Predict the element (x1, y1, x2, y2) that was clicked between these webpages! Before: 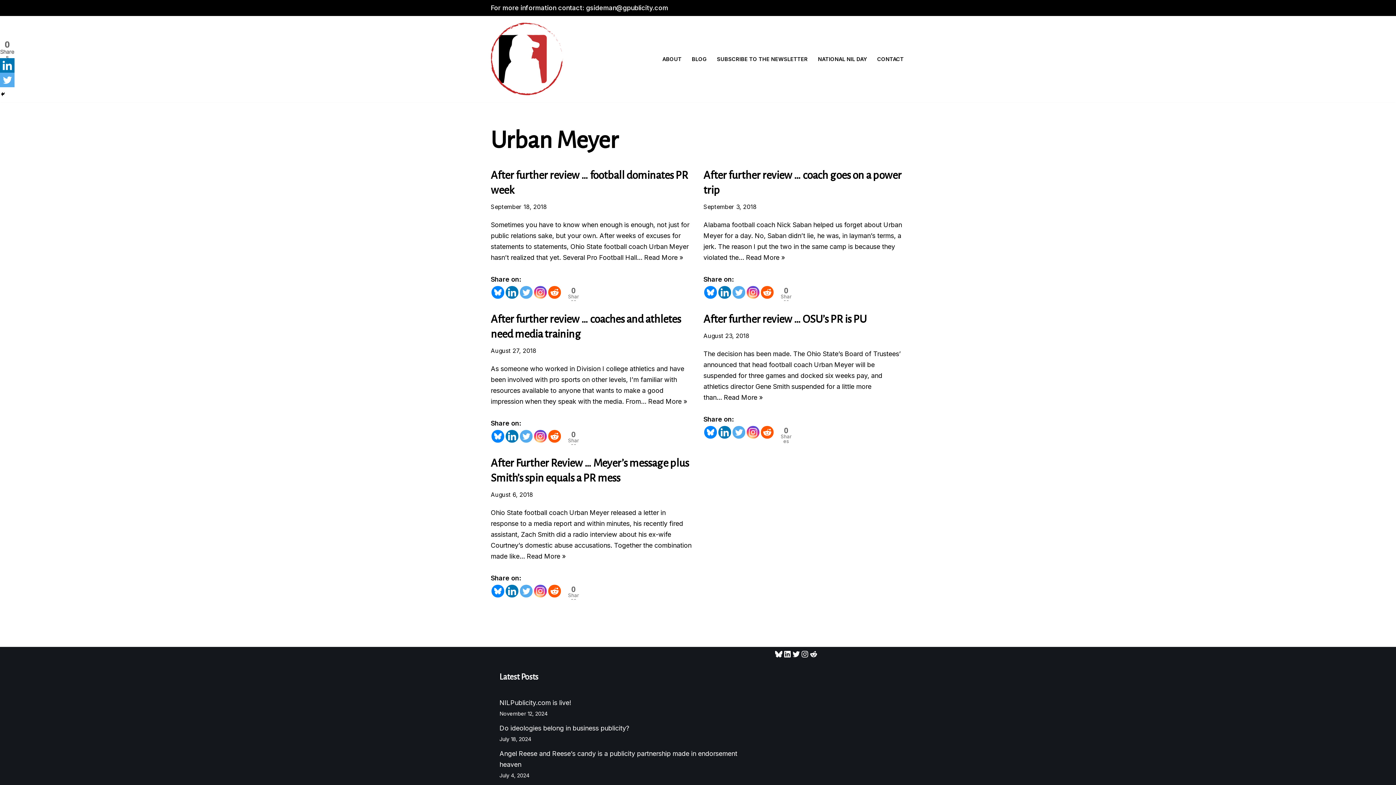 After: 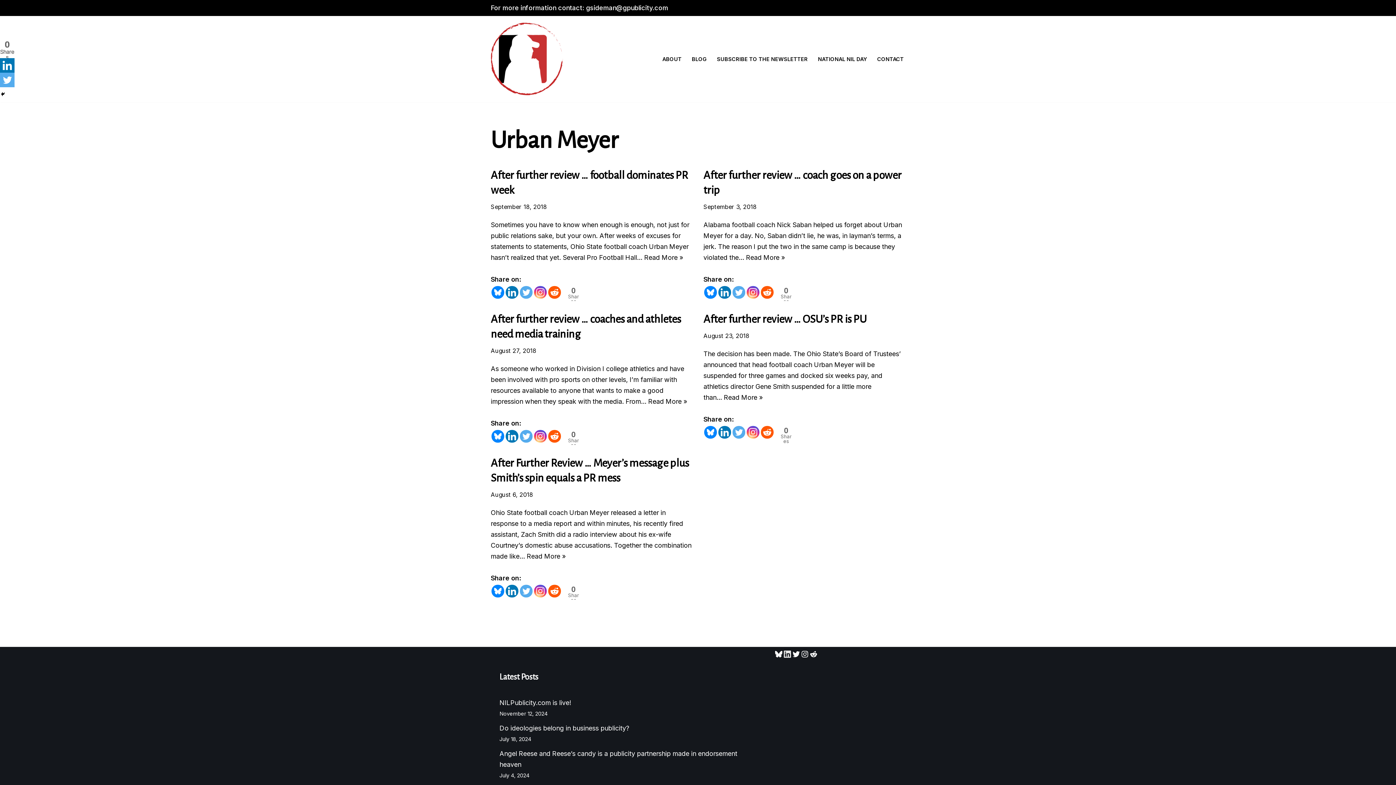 Action: bbox: (783, 650, 792, 658) label: LinkedIn